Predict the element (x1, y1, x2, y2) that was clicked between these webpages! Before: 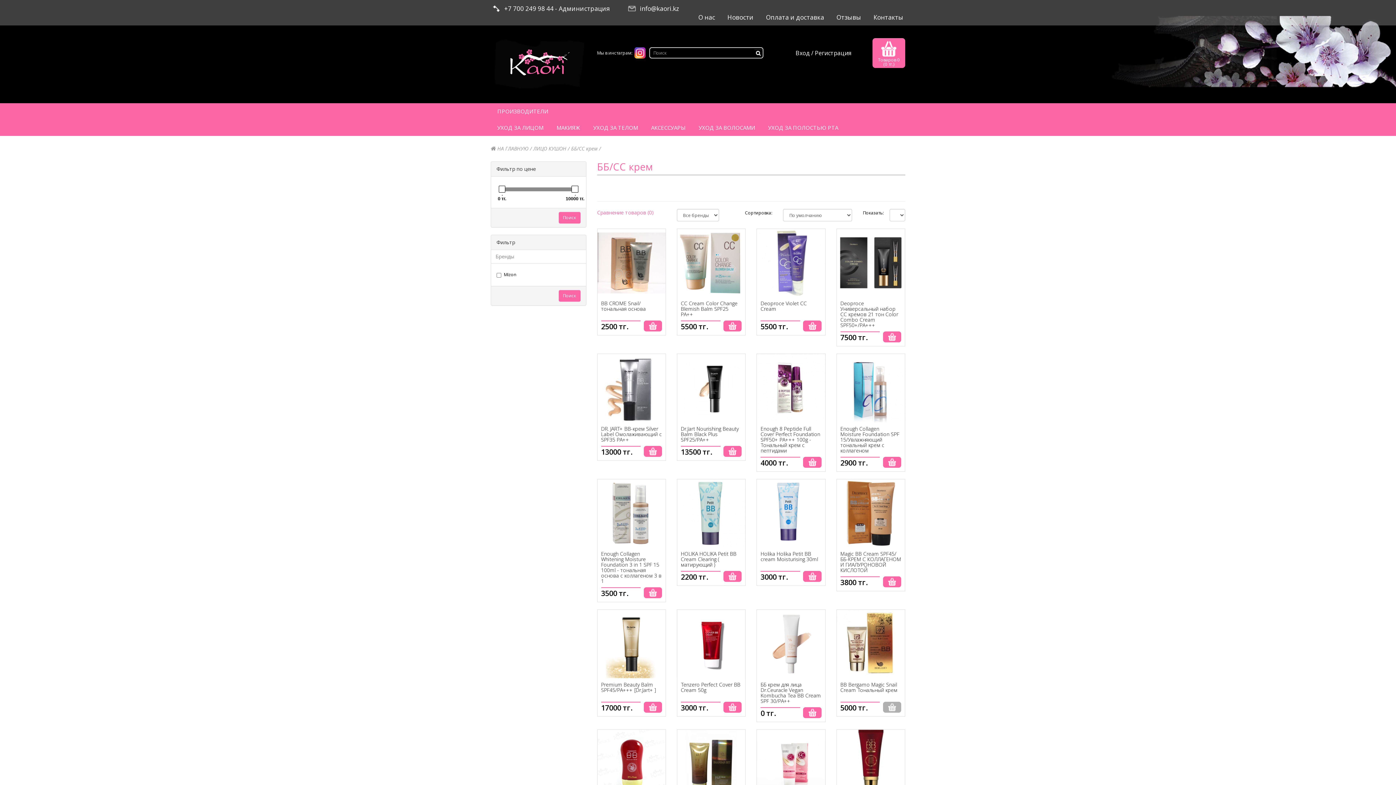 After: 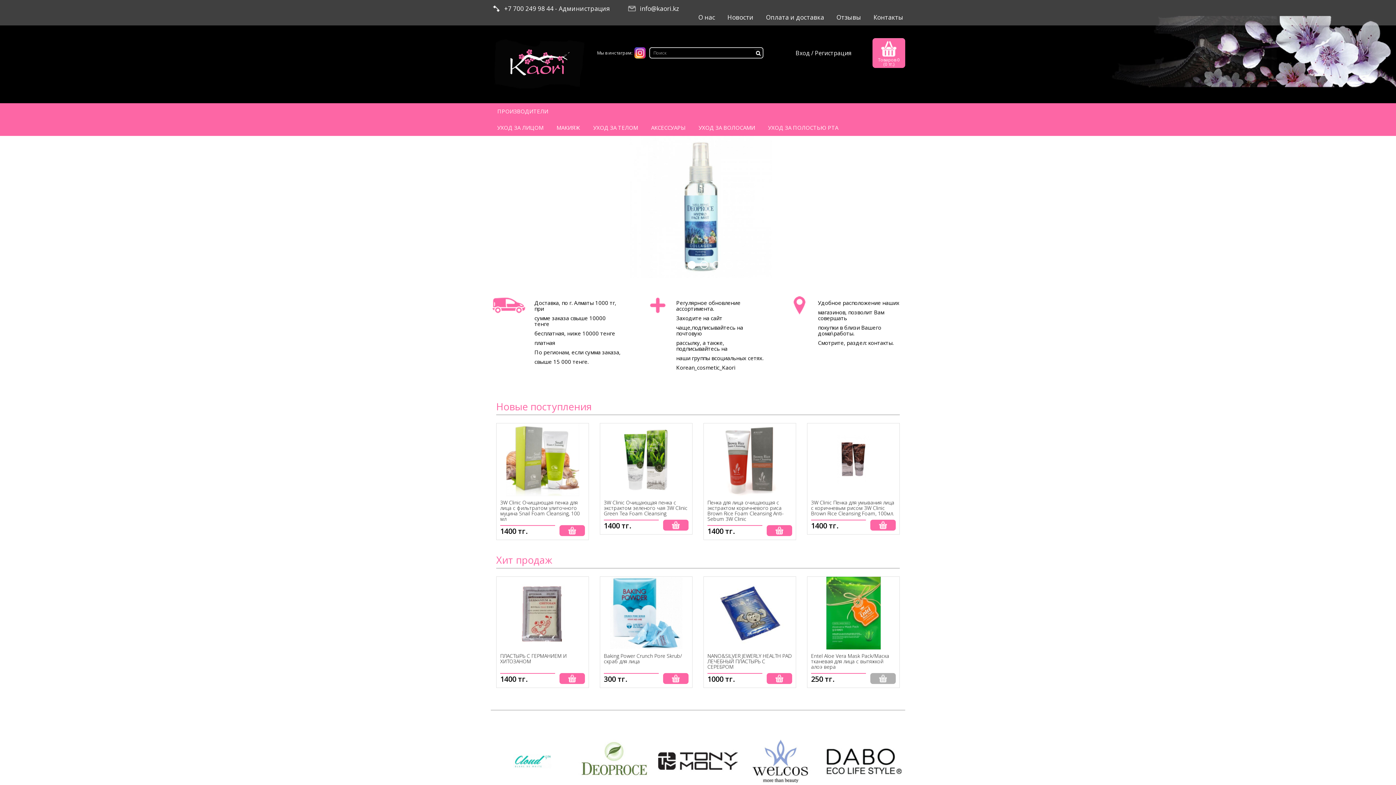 Action: label:  НА ГЛАВНУЮ bbox: (490, 145, 528, 152)